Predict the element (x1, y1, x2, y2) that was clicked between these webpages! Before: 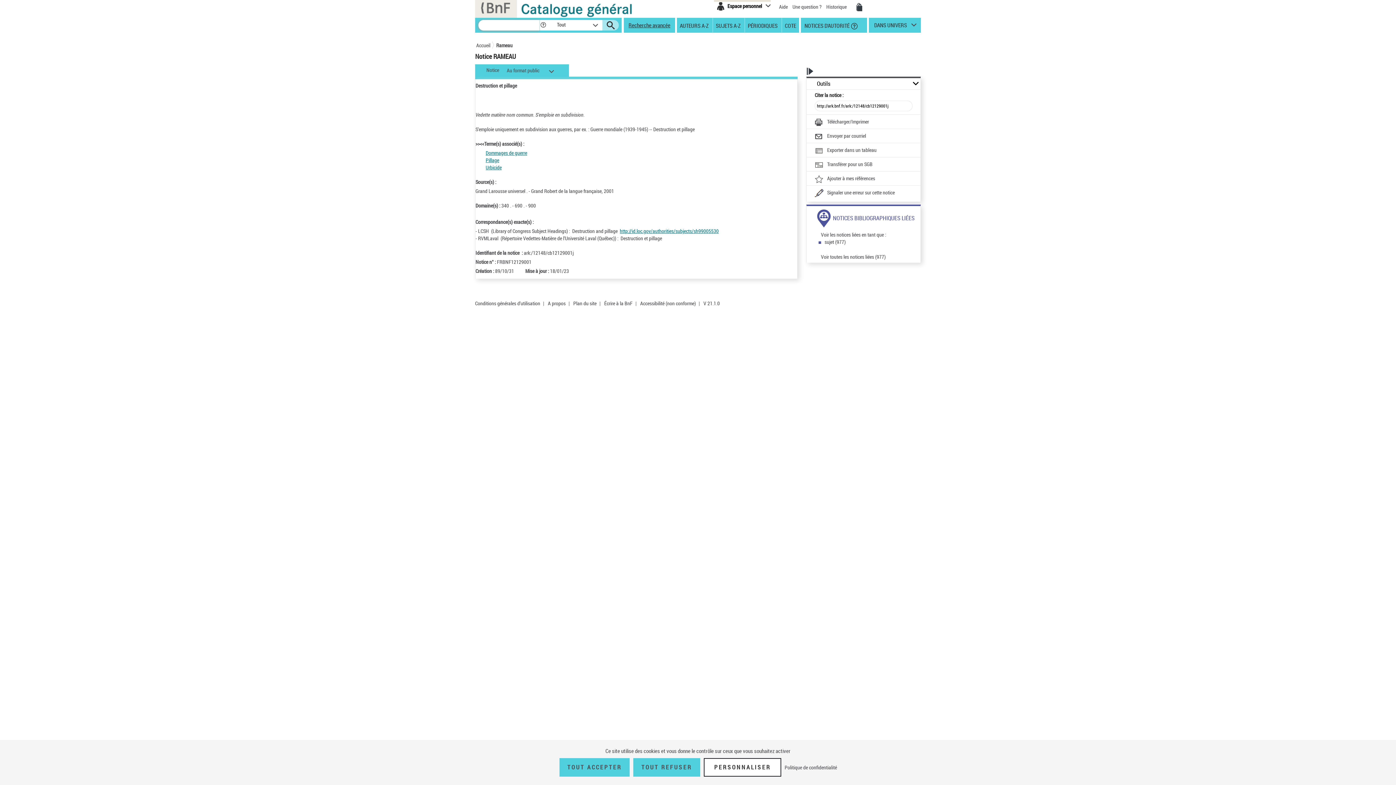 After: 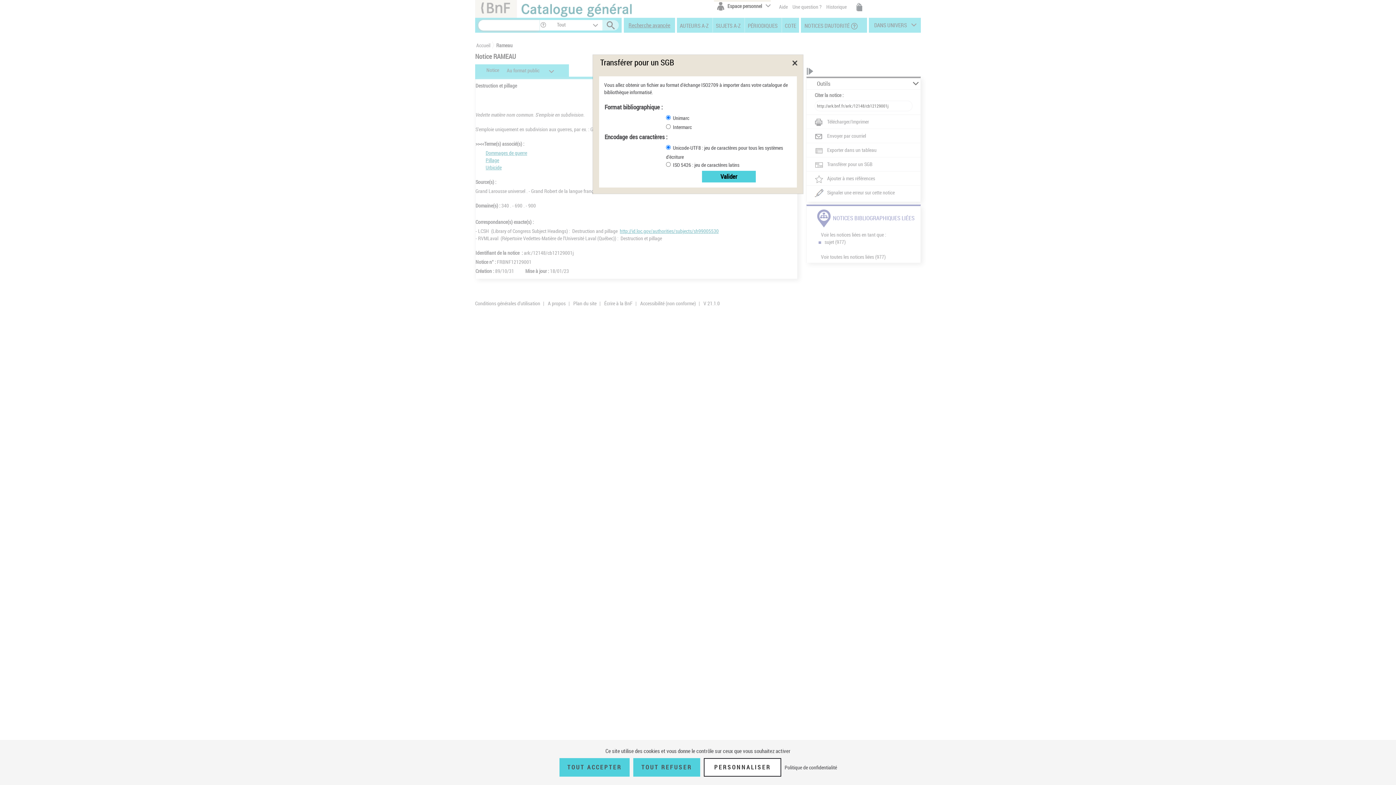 Action: label: Transférer pour un SGB bbox: (815, 160, 872, 169)